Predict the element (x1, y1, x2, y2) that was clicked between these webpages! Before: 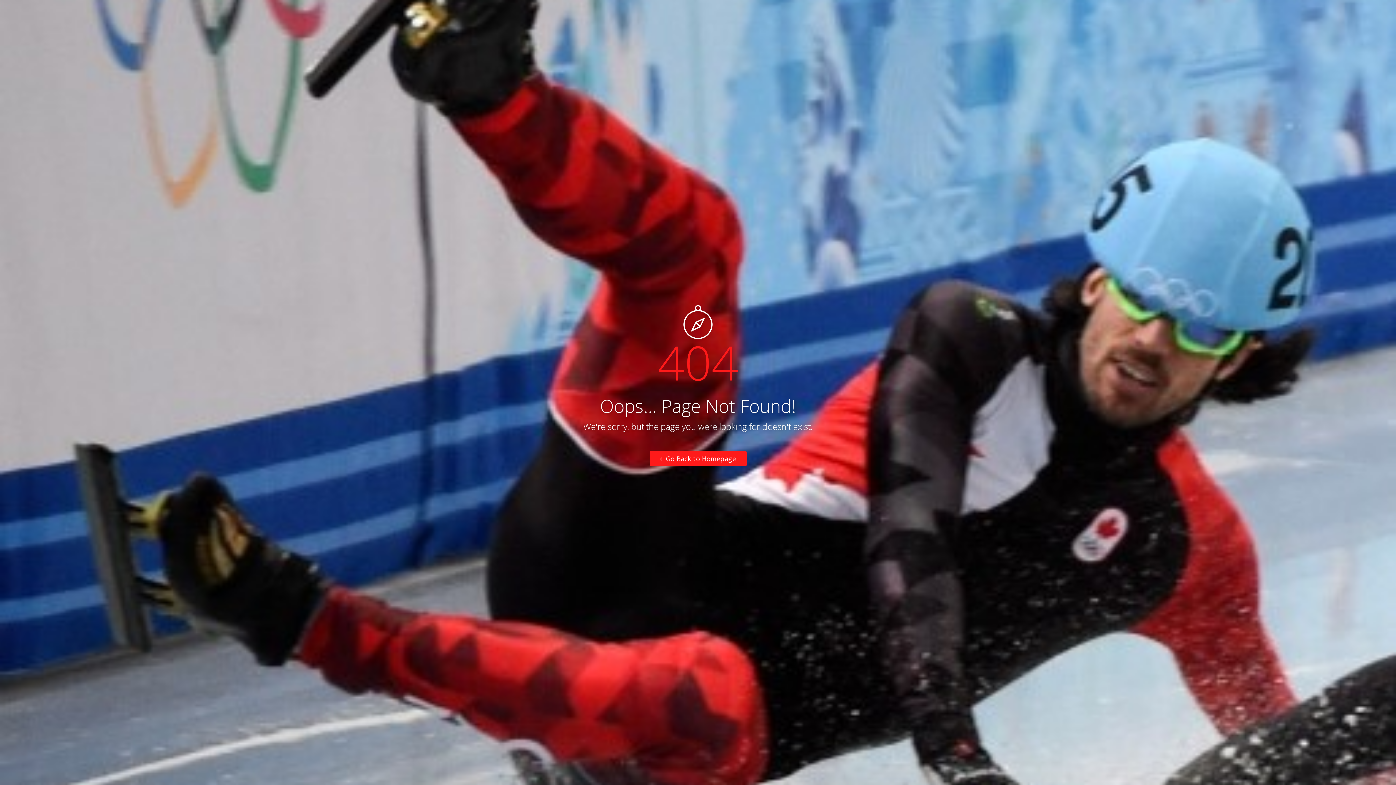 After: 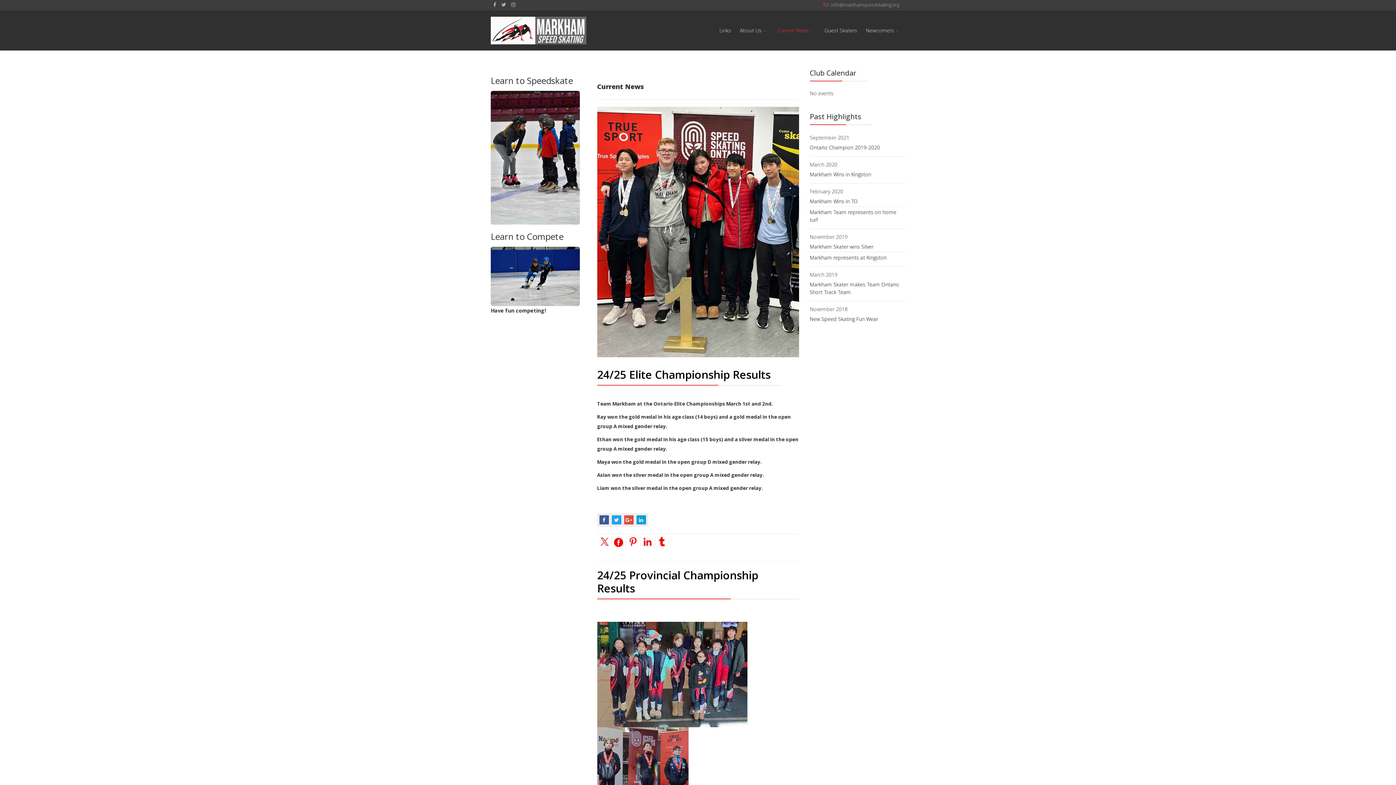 Action: label:  Go Back to Homepage bbox: (649, 451, 746, 466)